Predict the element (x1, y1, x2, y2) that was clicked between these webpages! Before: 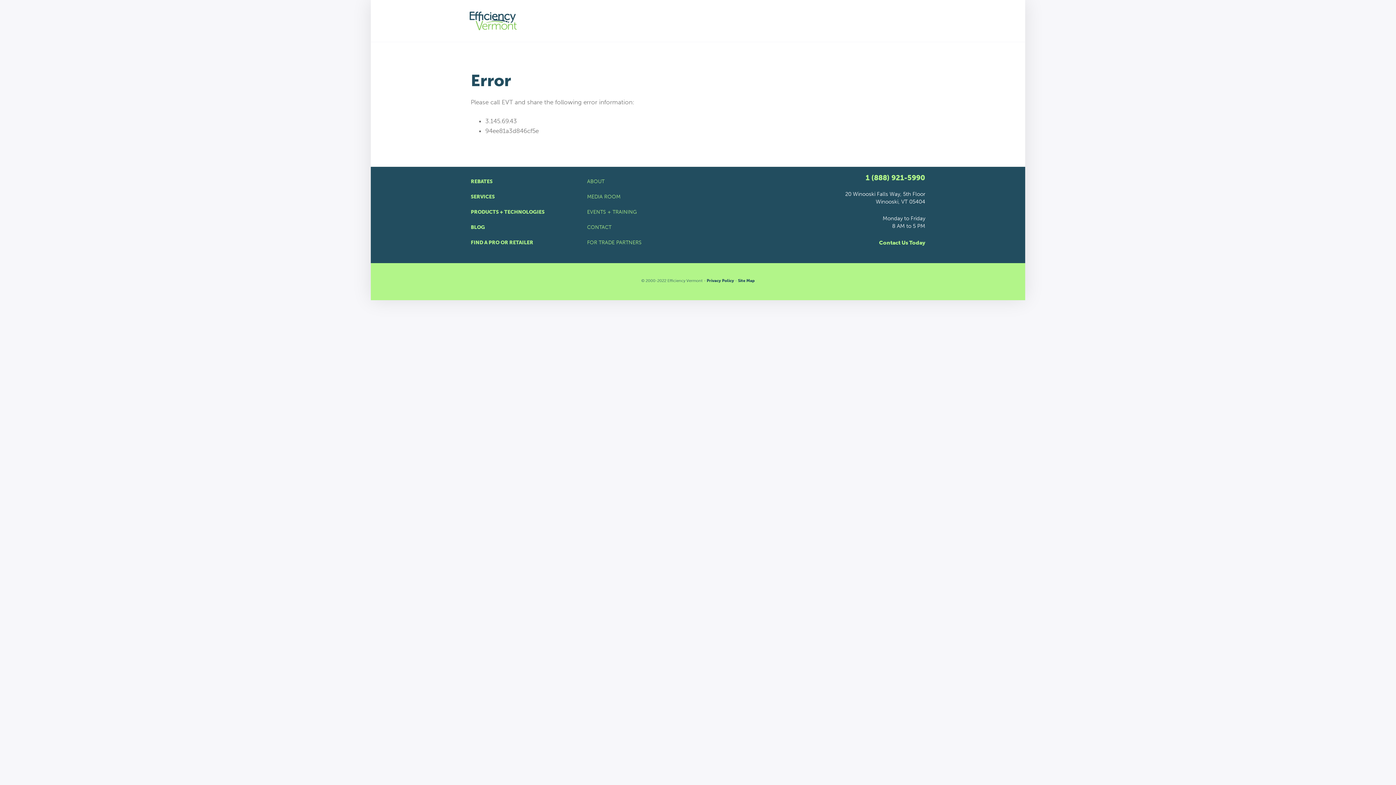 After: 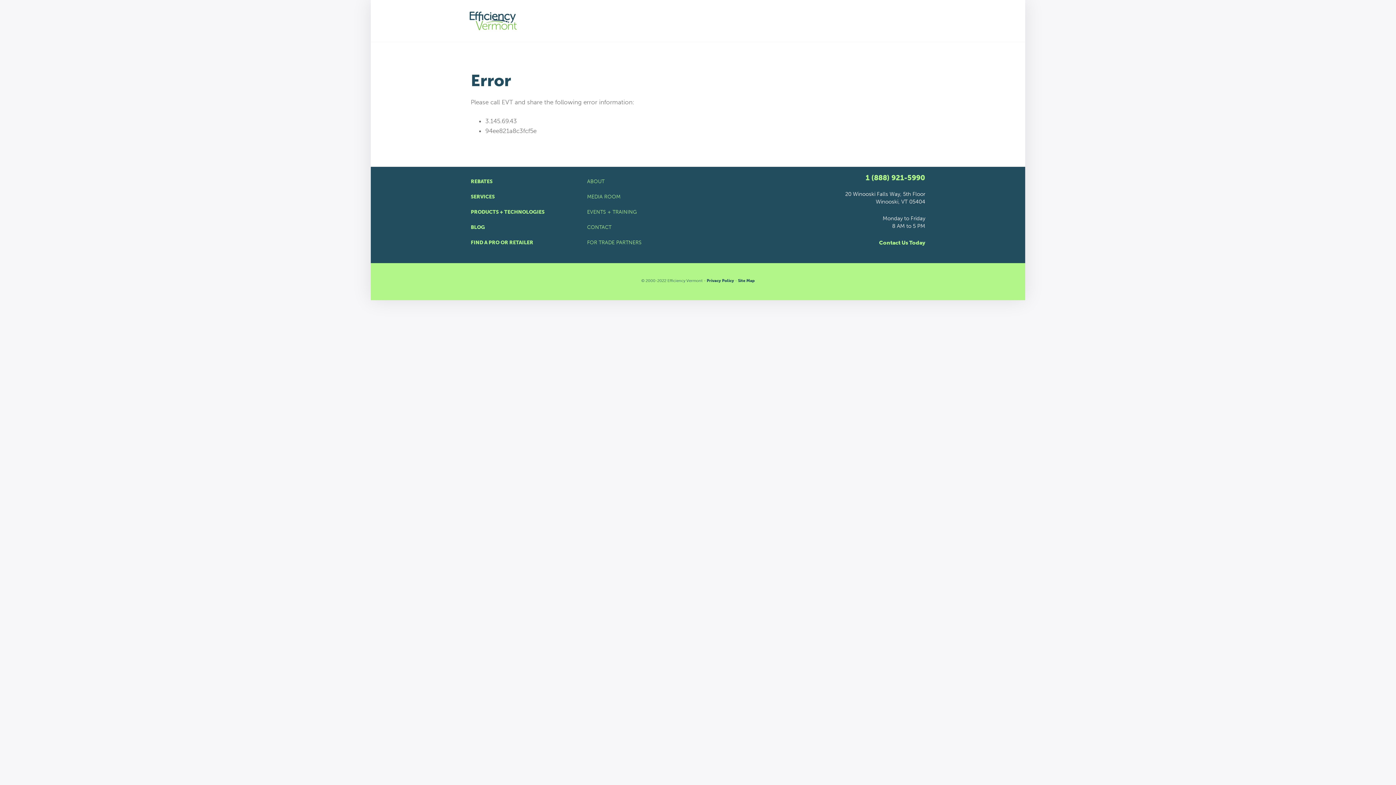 Action: label: SERVICES bbox: (470, 189, 576, 204)